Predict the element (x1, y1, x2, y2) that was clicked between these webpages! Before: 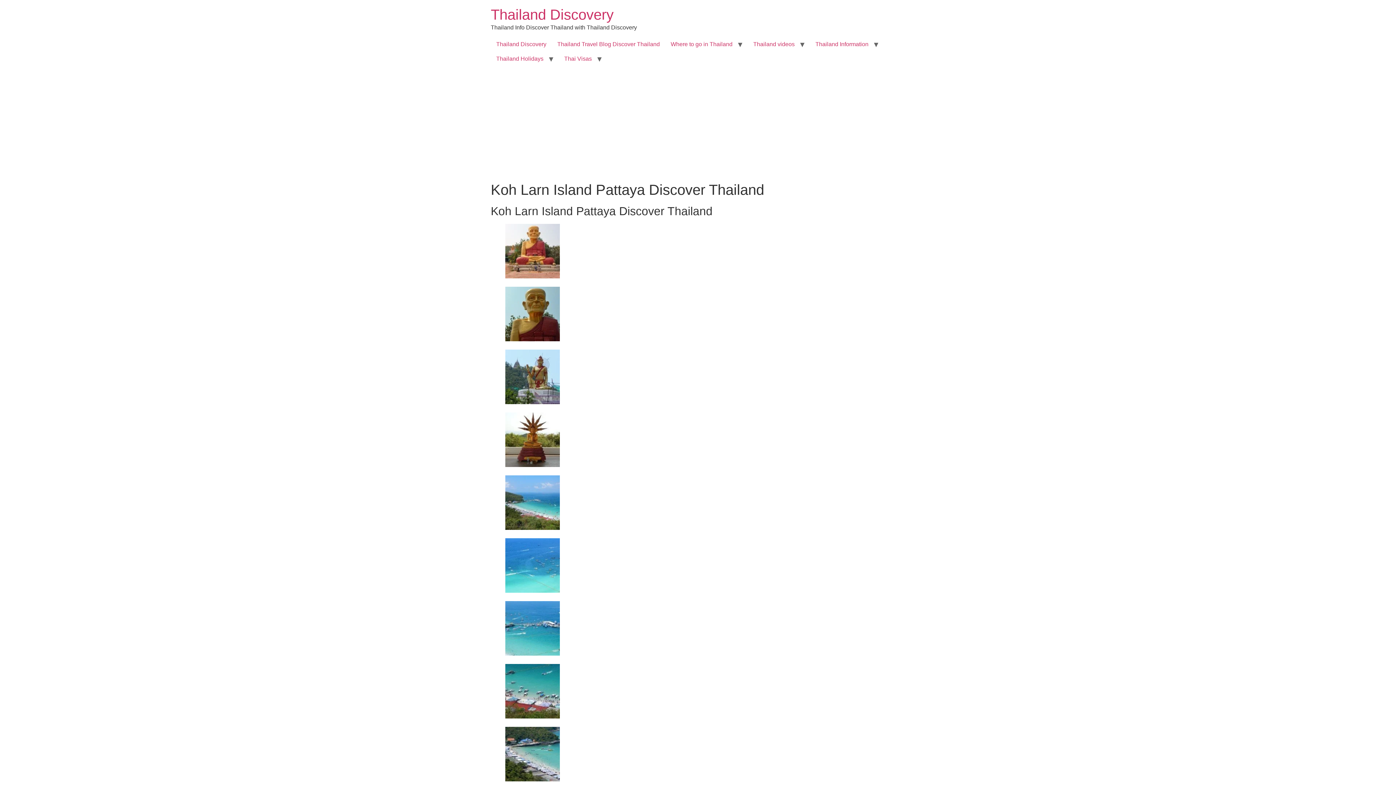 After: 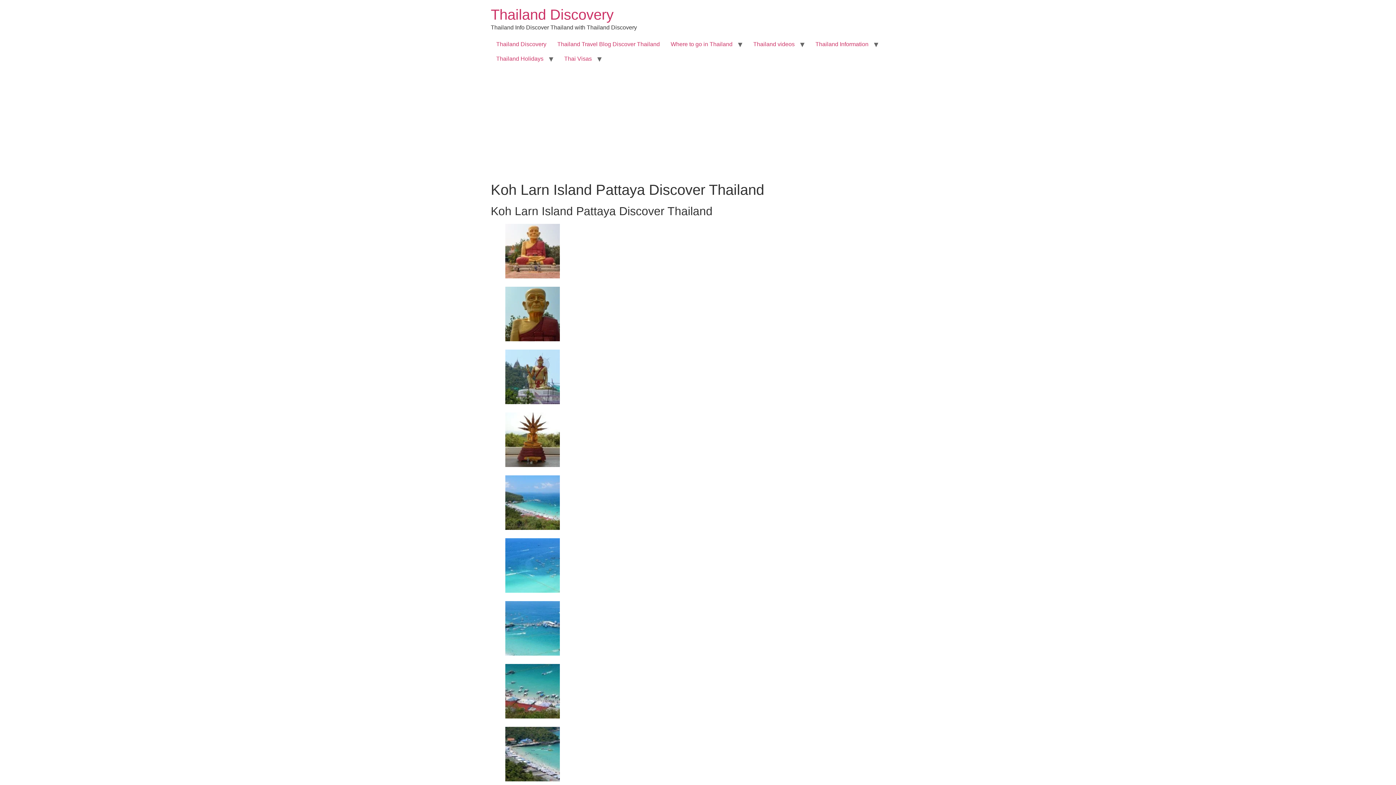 Action: bbox: (505, 588, 560, 594)